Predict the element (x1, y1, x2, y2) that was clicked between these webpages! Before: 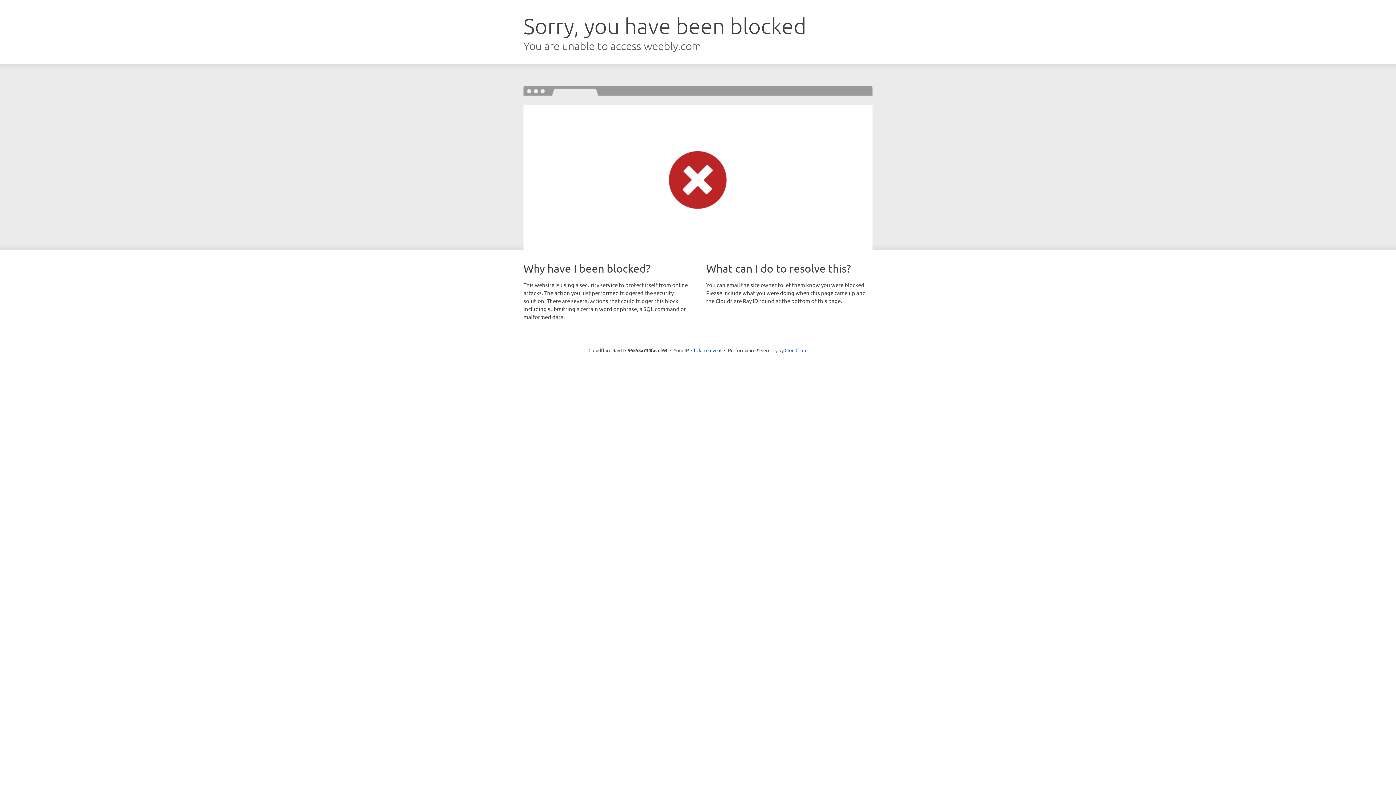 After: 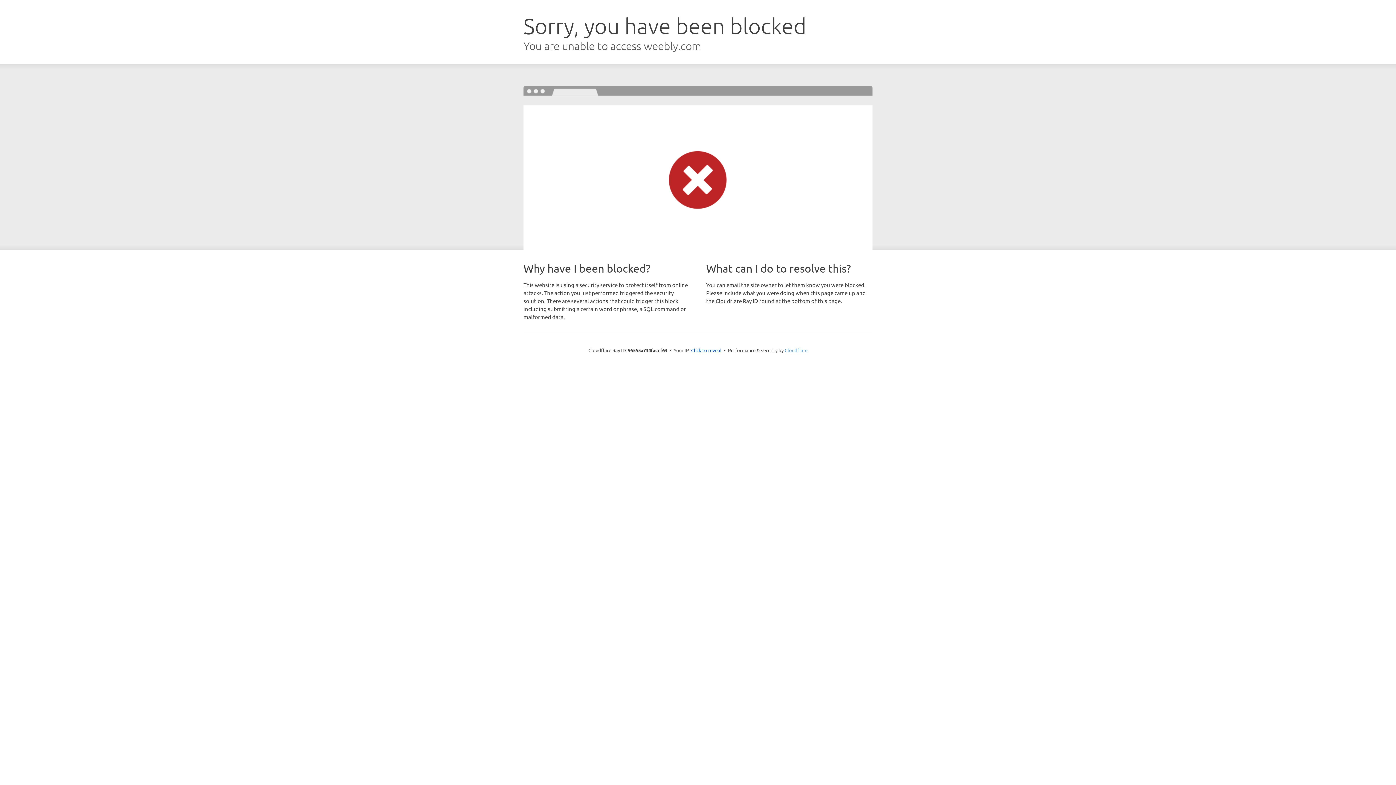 Action: label: Cloudflare bbox: (784, 347, 807, 353)